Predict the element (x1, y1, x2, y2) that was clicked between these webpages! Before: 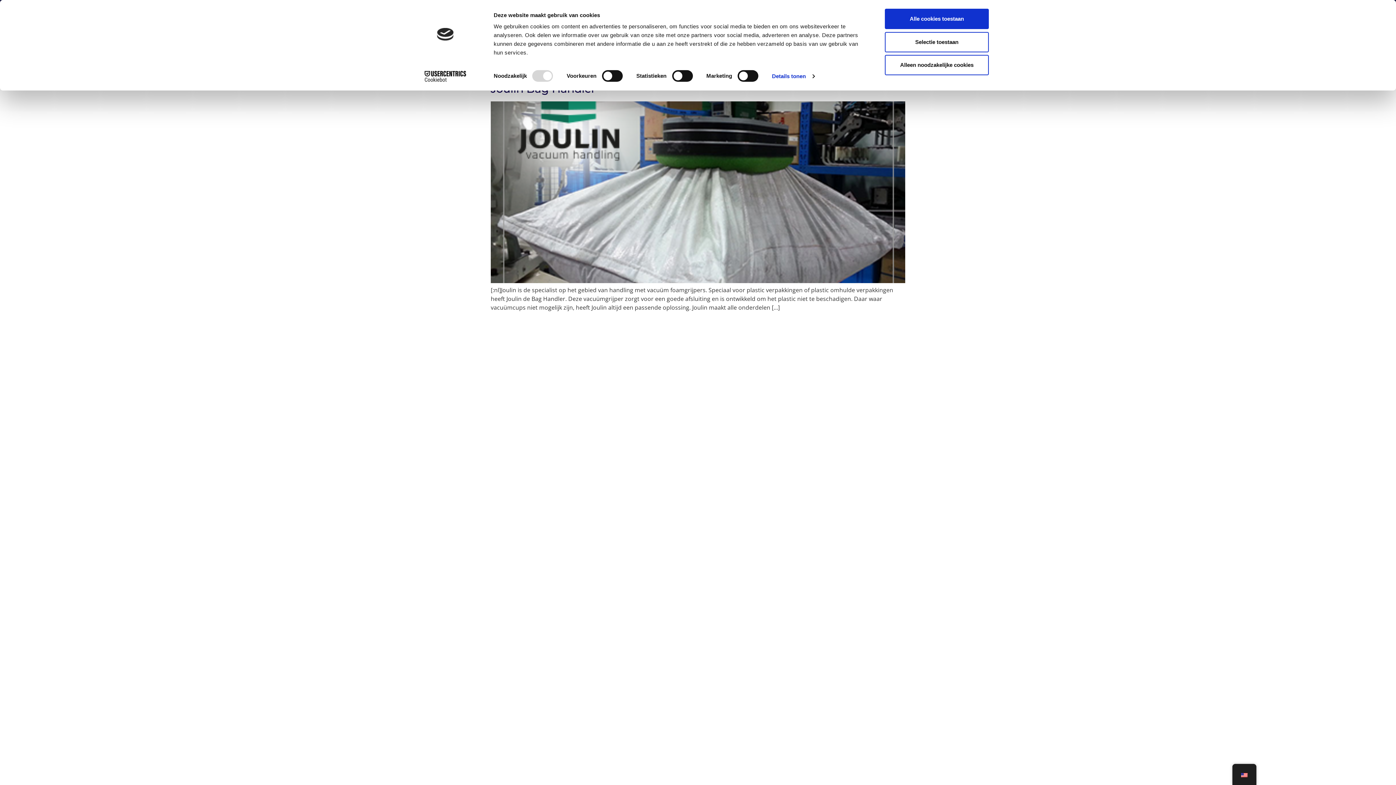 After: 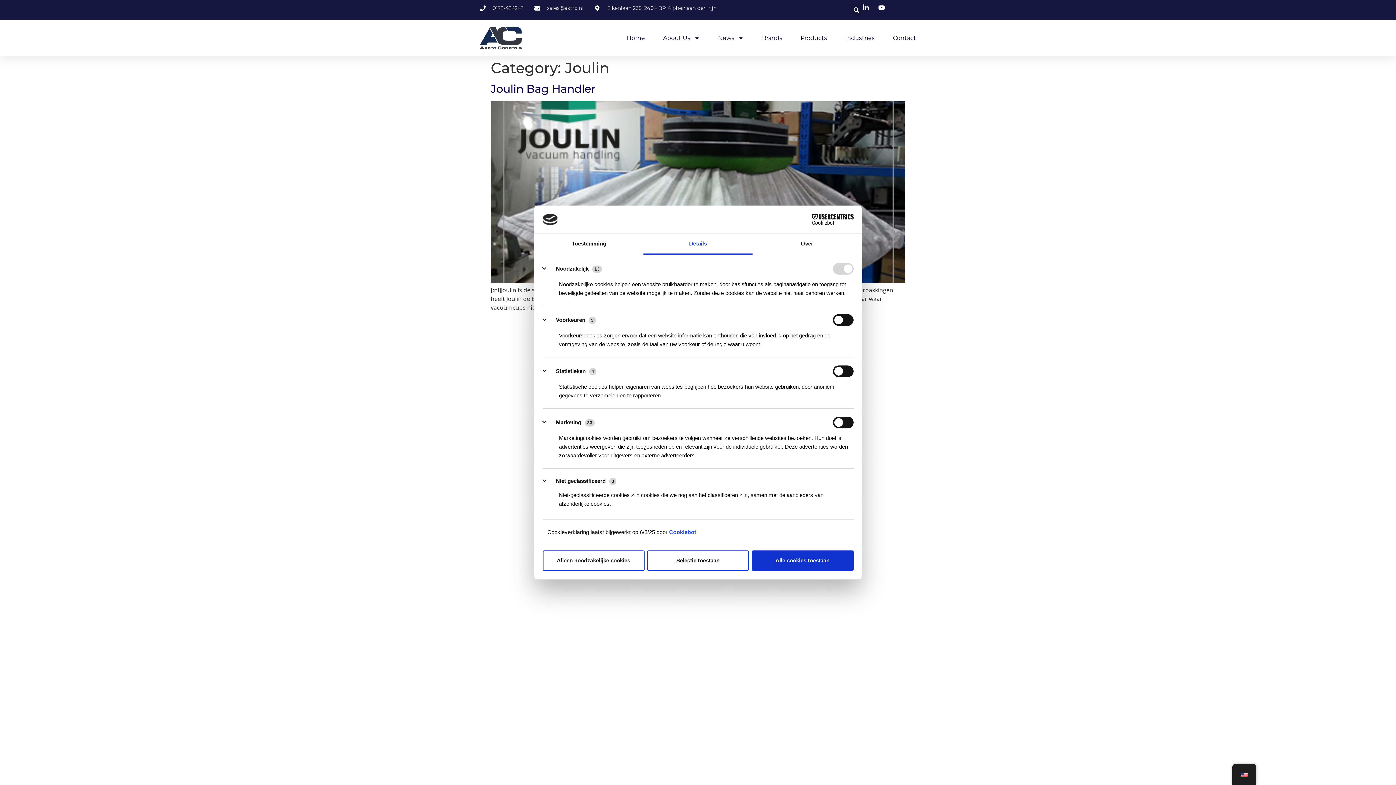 Action: bbox: (772, 70, 814, 81) label: Details tonen